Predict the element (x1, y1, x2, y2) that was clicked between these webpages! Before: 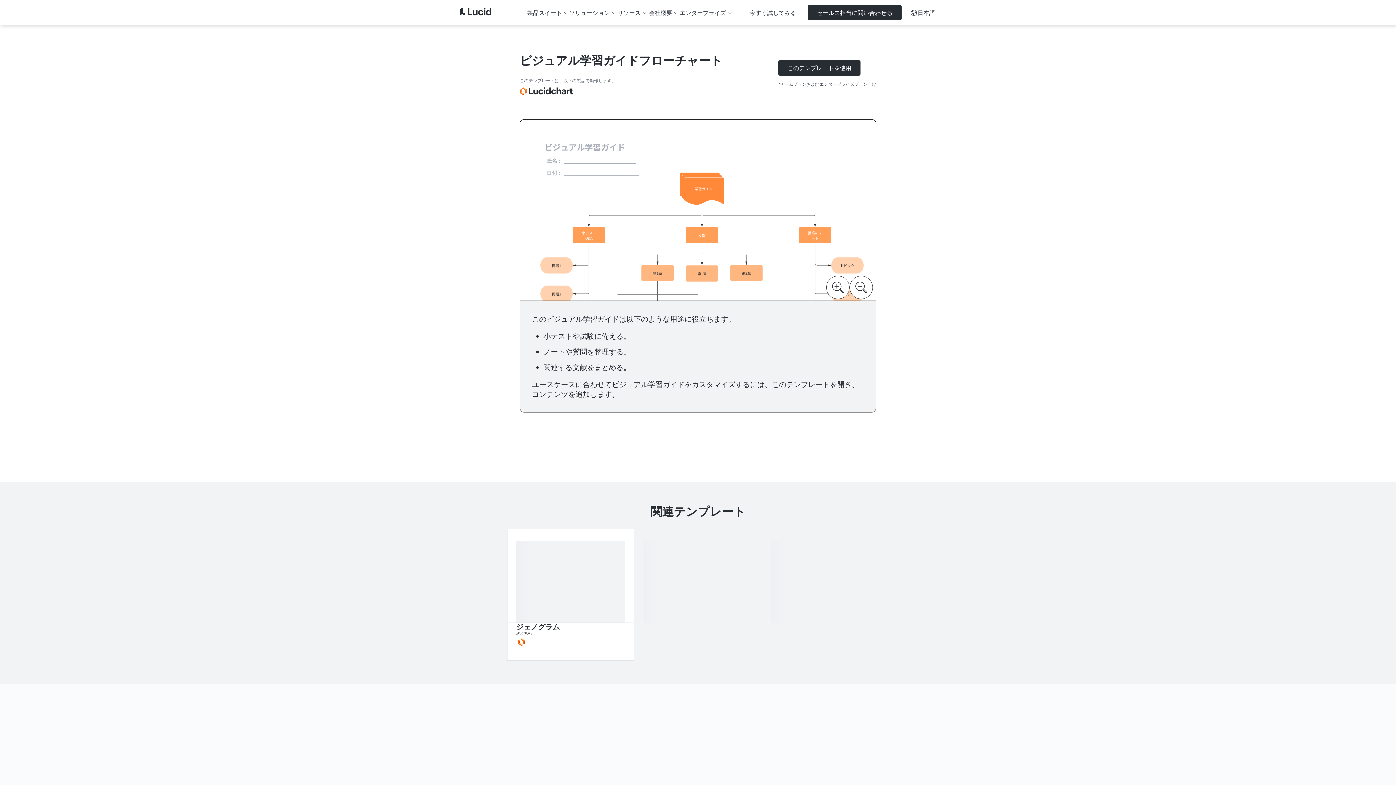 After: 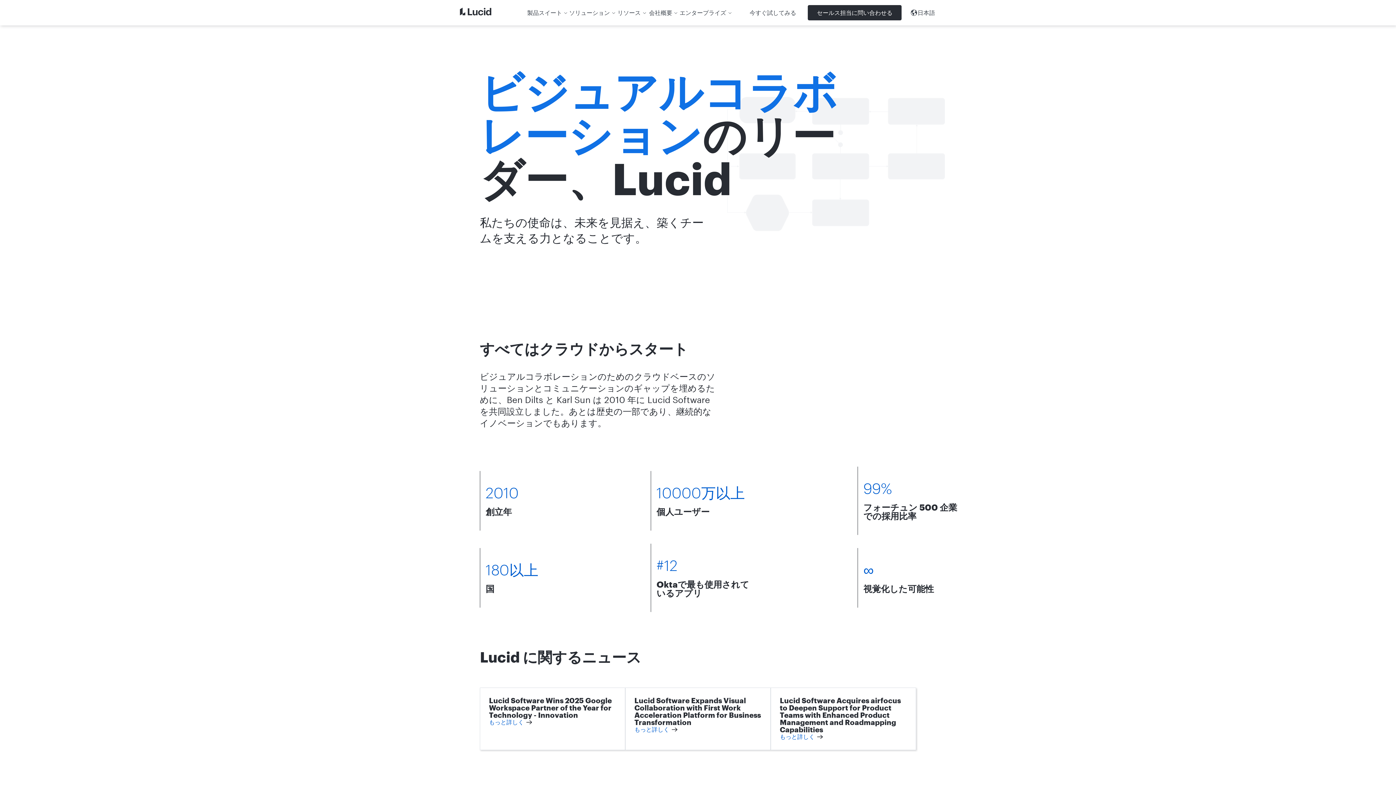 Action: label: 経営陣 bbox: (567, 728, 652, 744)